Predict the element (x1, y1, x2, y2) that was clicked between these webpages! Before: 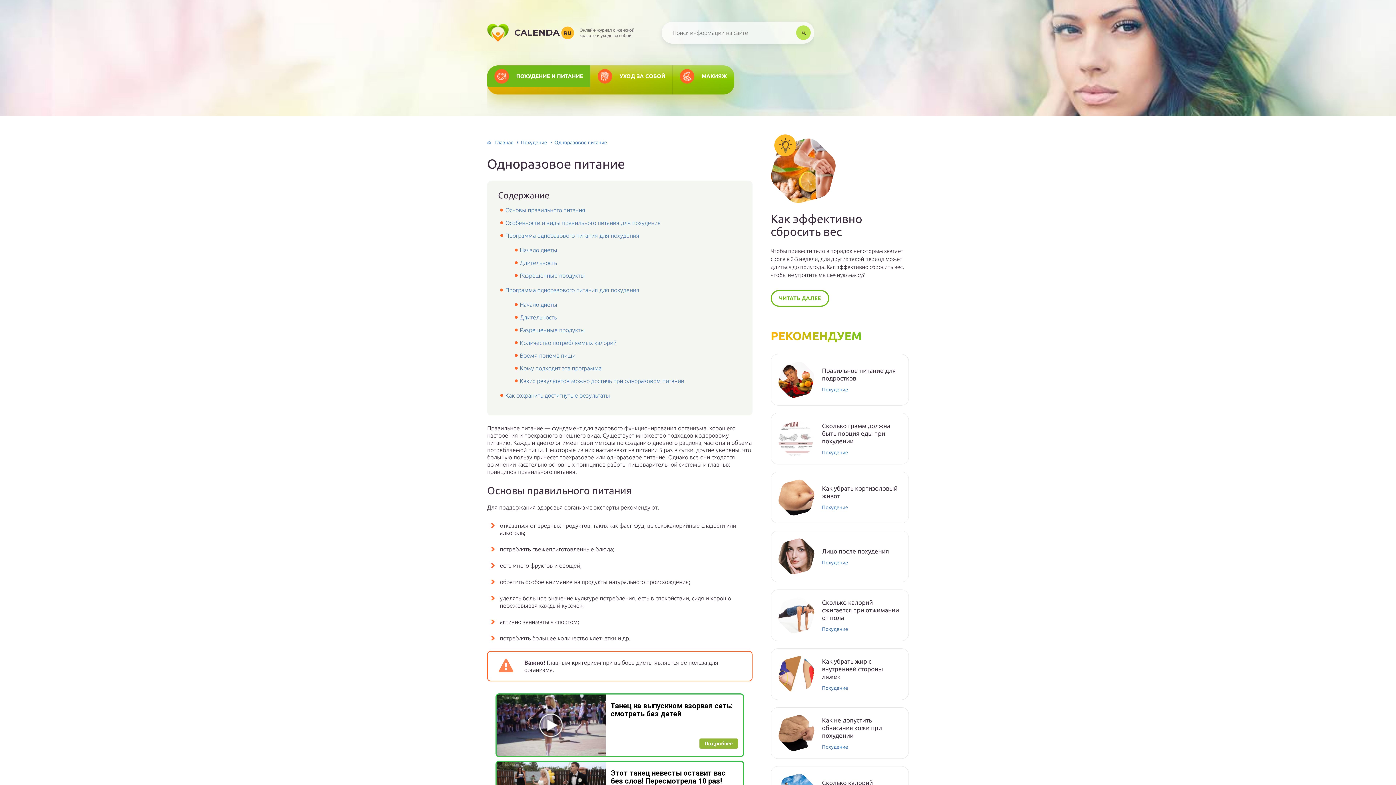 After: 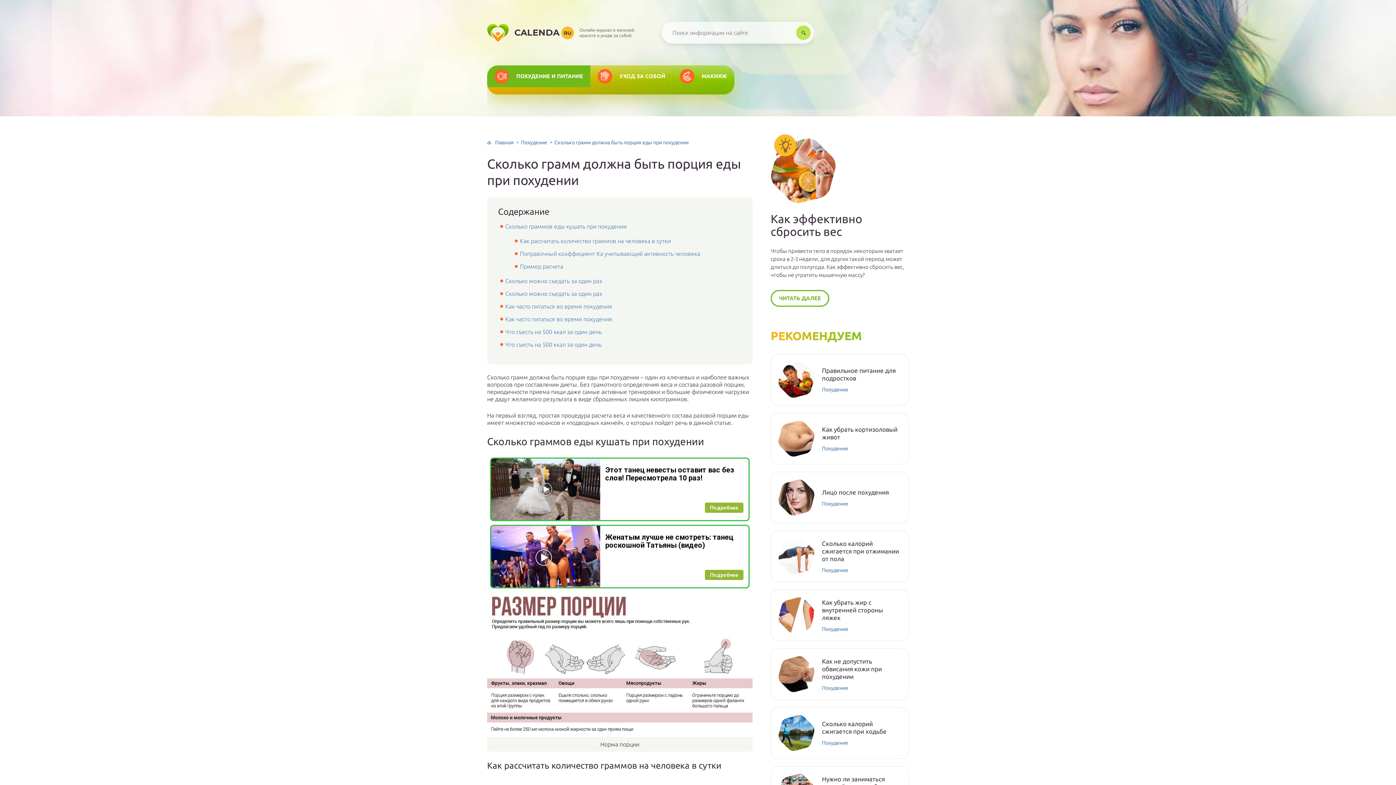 Action: bbox: (778, 420, 814, 457)